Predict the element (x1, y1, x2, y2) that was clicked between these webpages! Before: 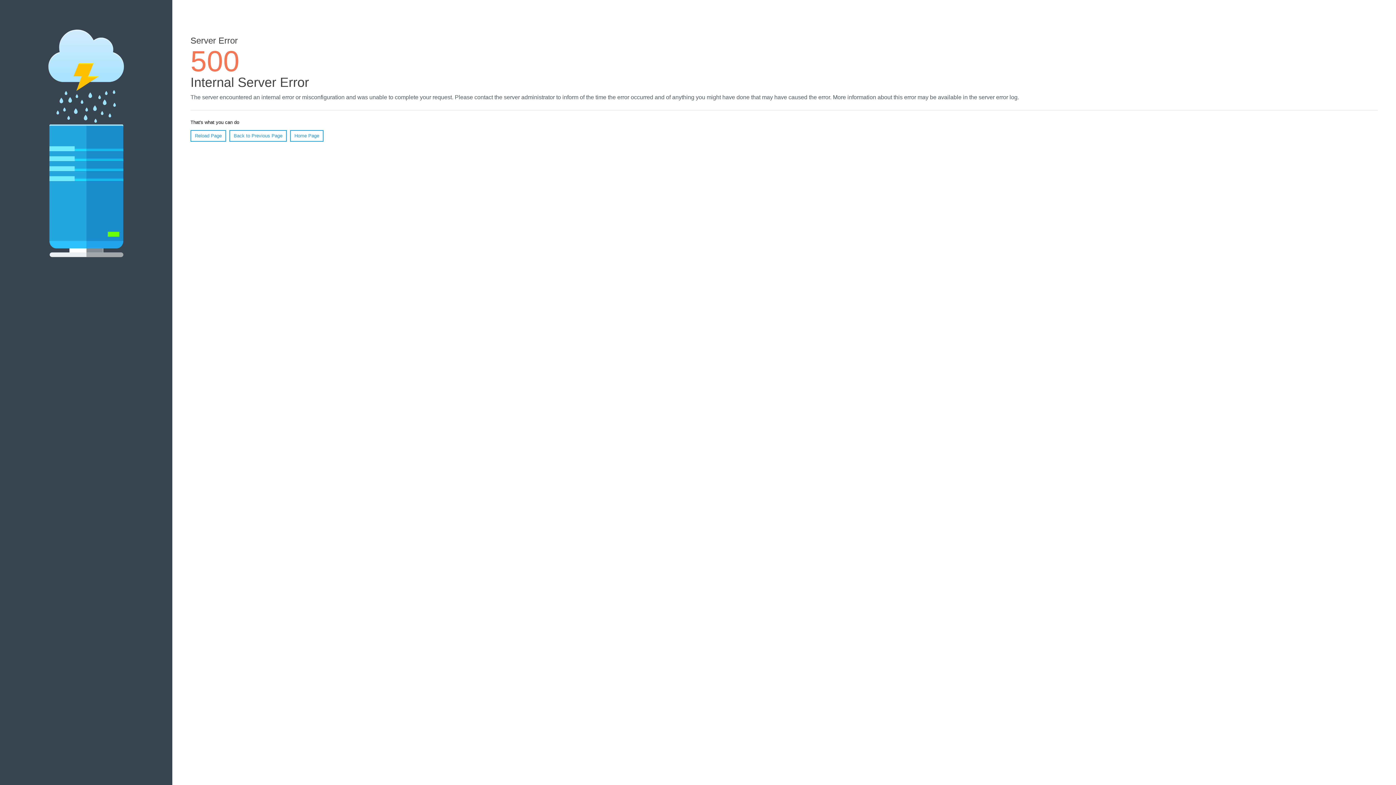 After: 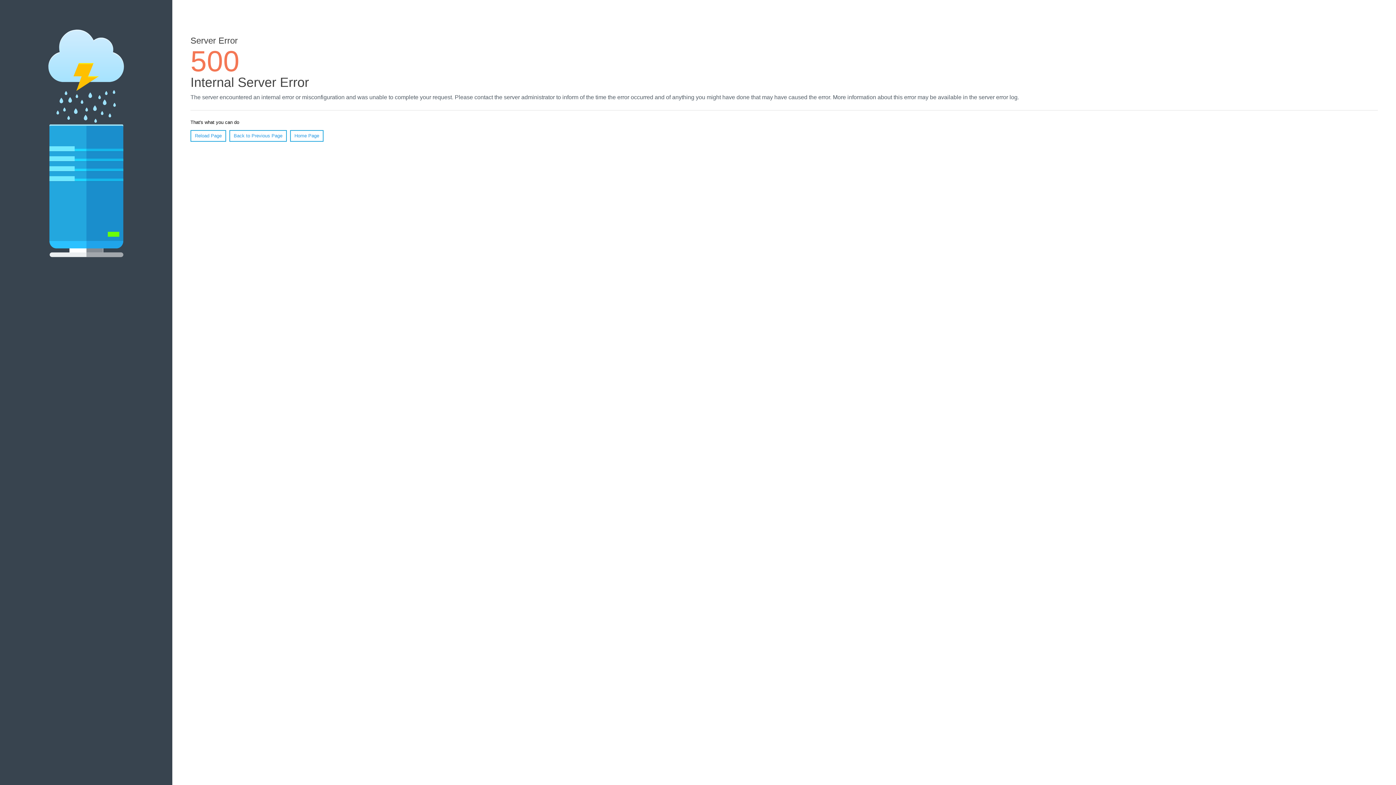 Action: bbox: (190, 130, 226, 141) label: Reload Page